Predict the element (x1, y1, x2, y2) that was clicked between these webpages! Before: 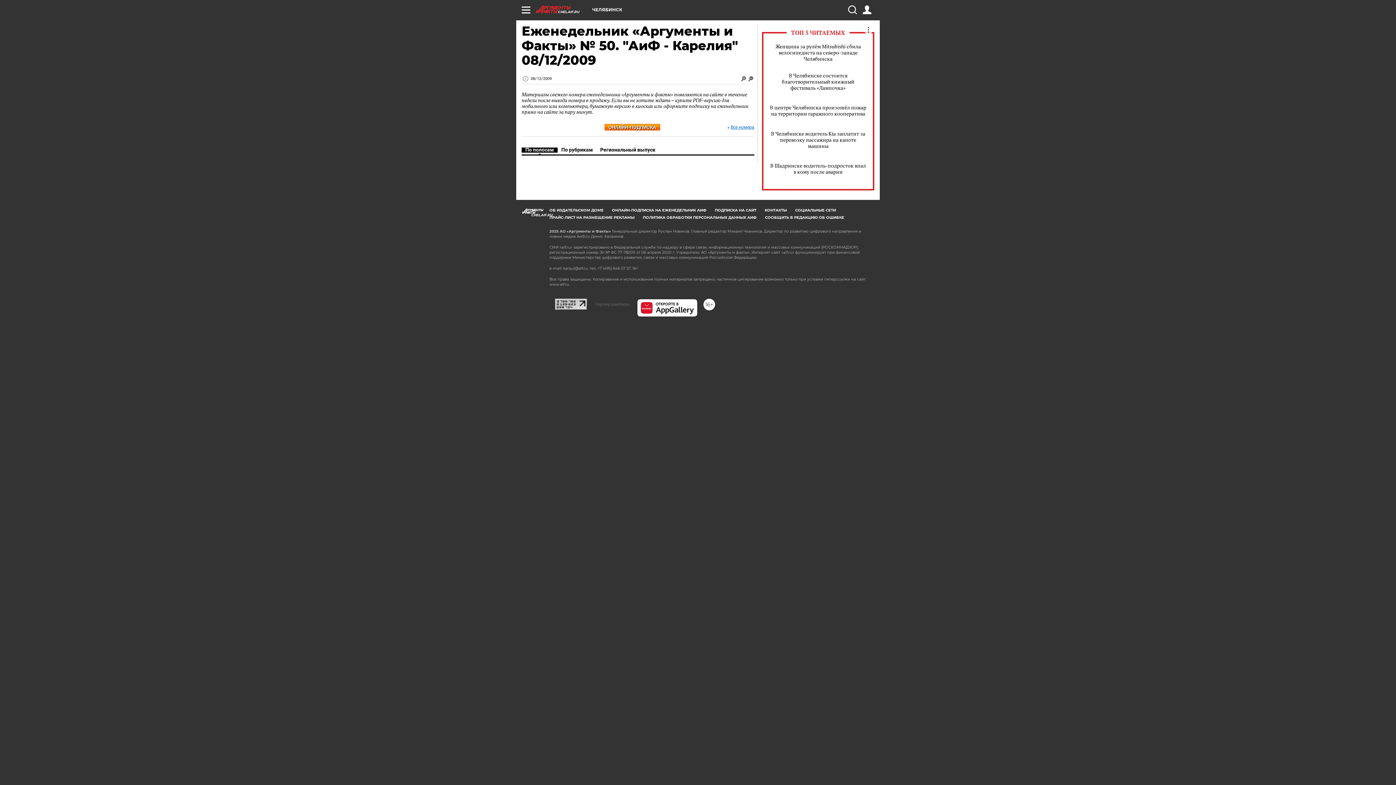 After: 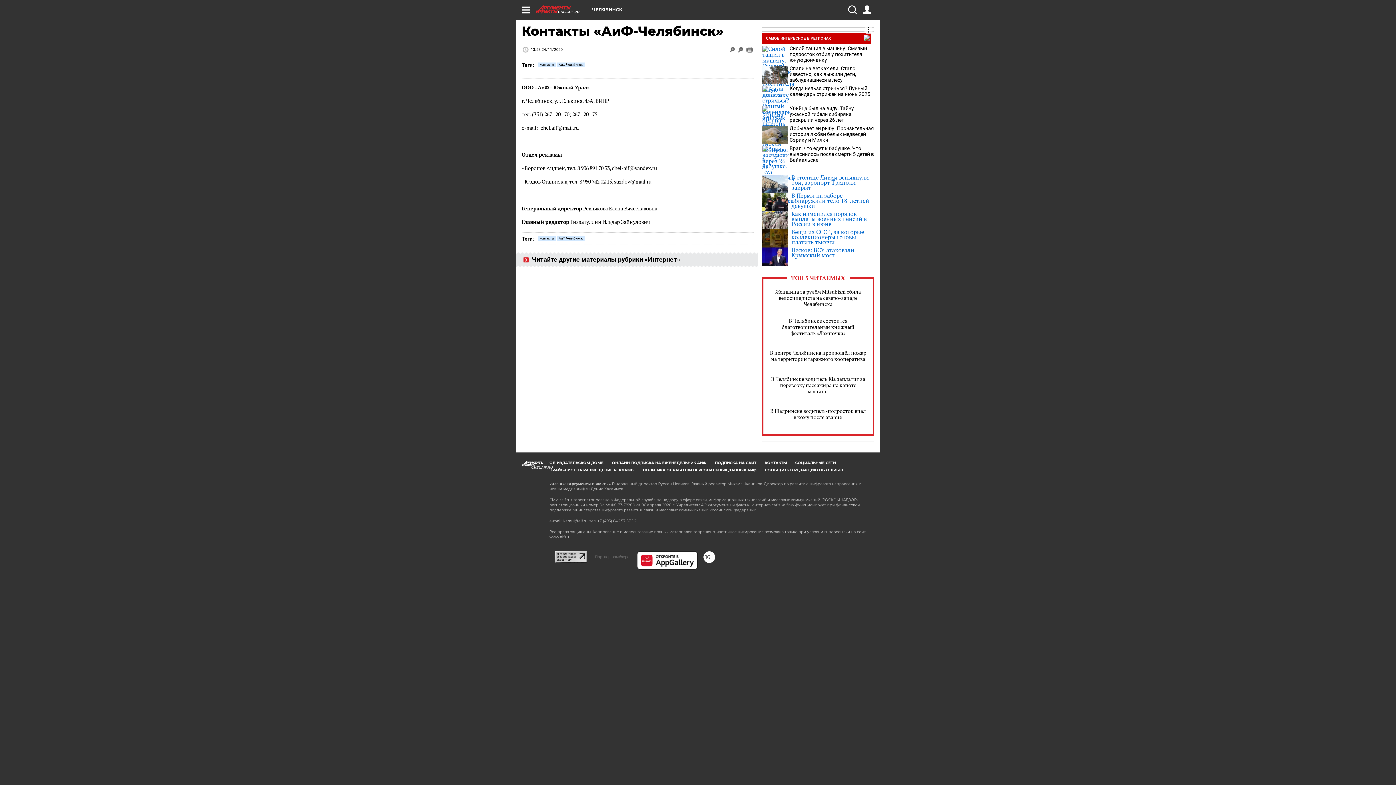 Action: label: КОНТАКТЫ bbox: (764, 208, 787, 212)